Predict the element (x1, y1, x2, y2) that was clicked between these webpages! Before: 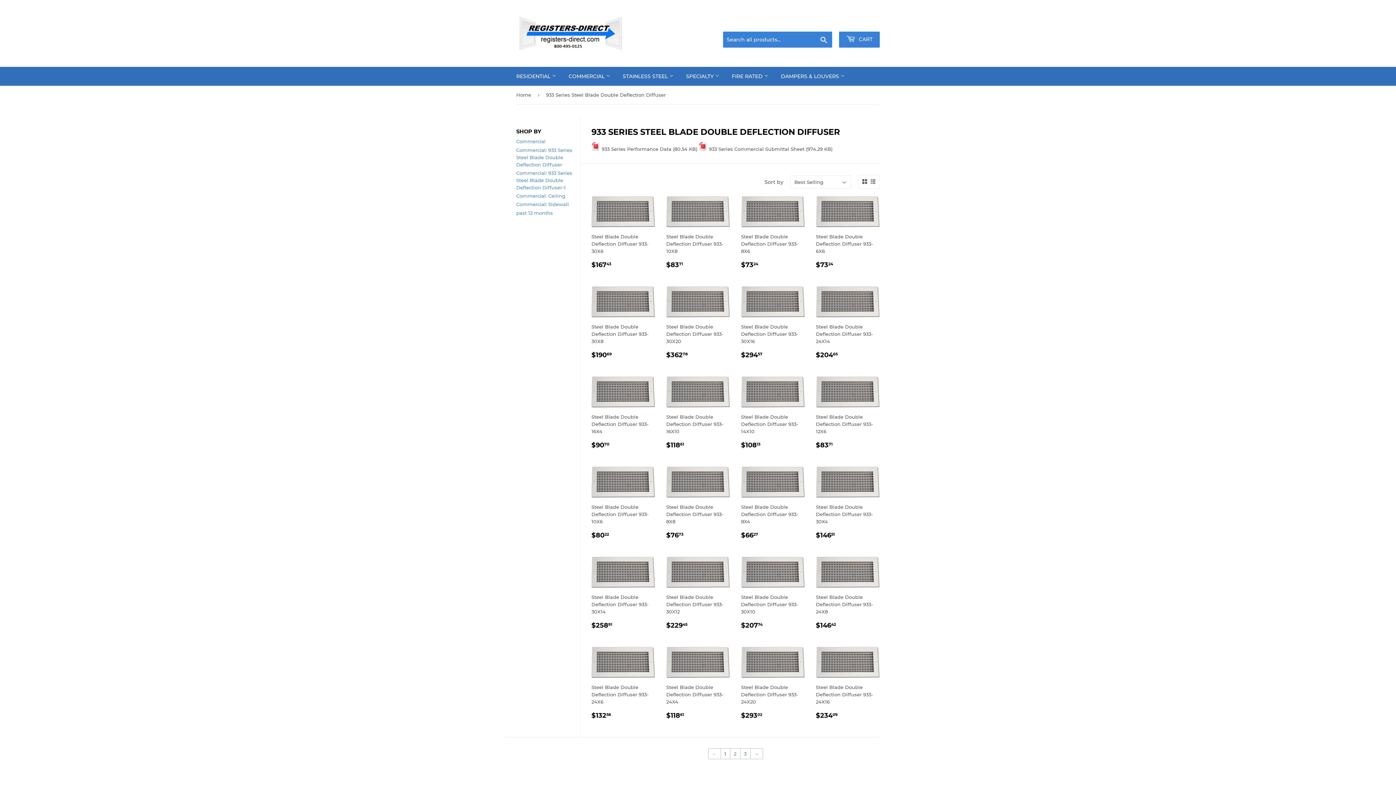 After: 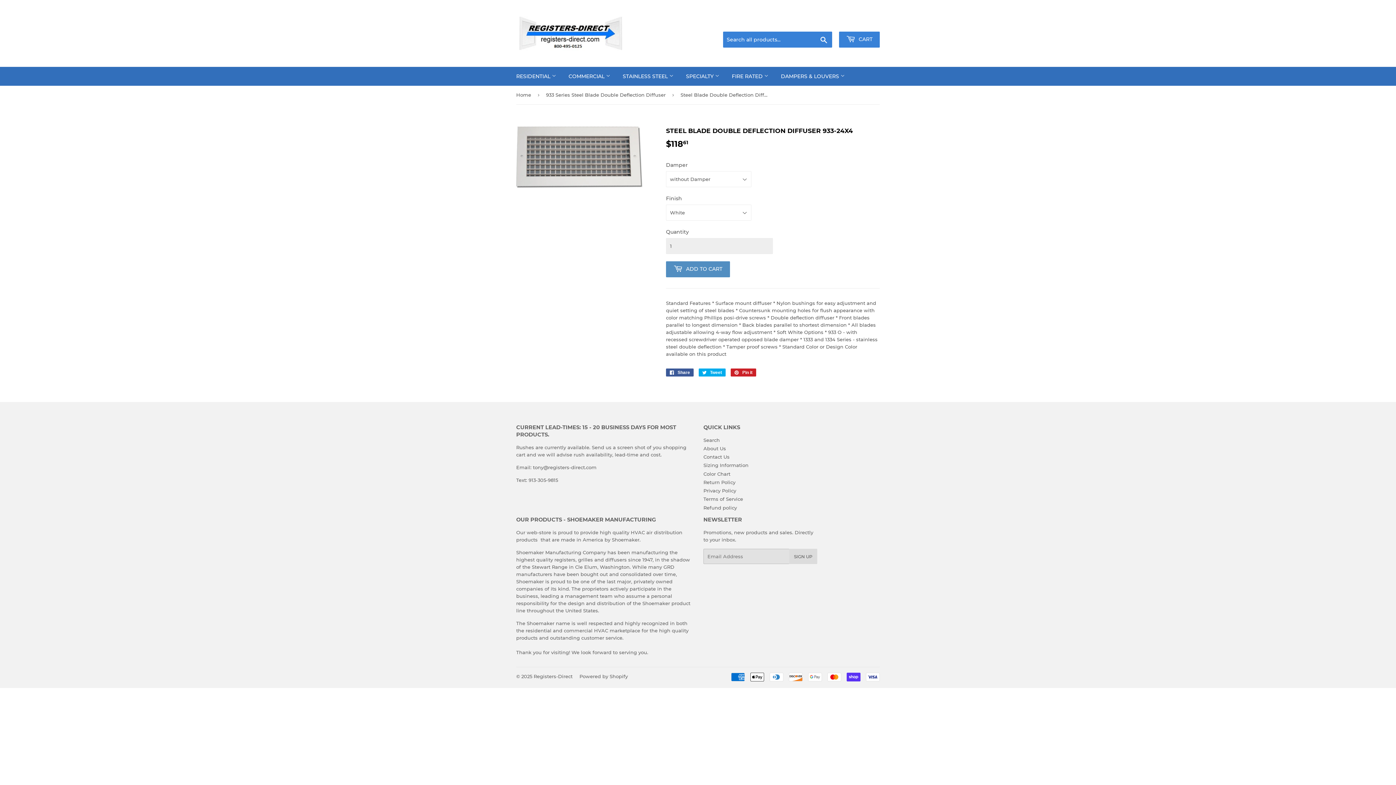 Action: label: Steel Blade Double Deflection Diffuser 933-24X4

REGULAR PRICE
$11861
$118.61 bbox: (666, 647, 730, 726)